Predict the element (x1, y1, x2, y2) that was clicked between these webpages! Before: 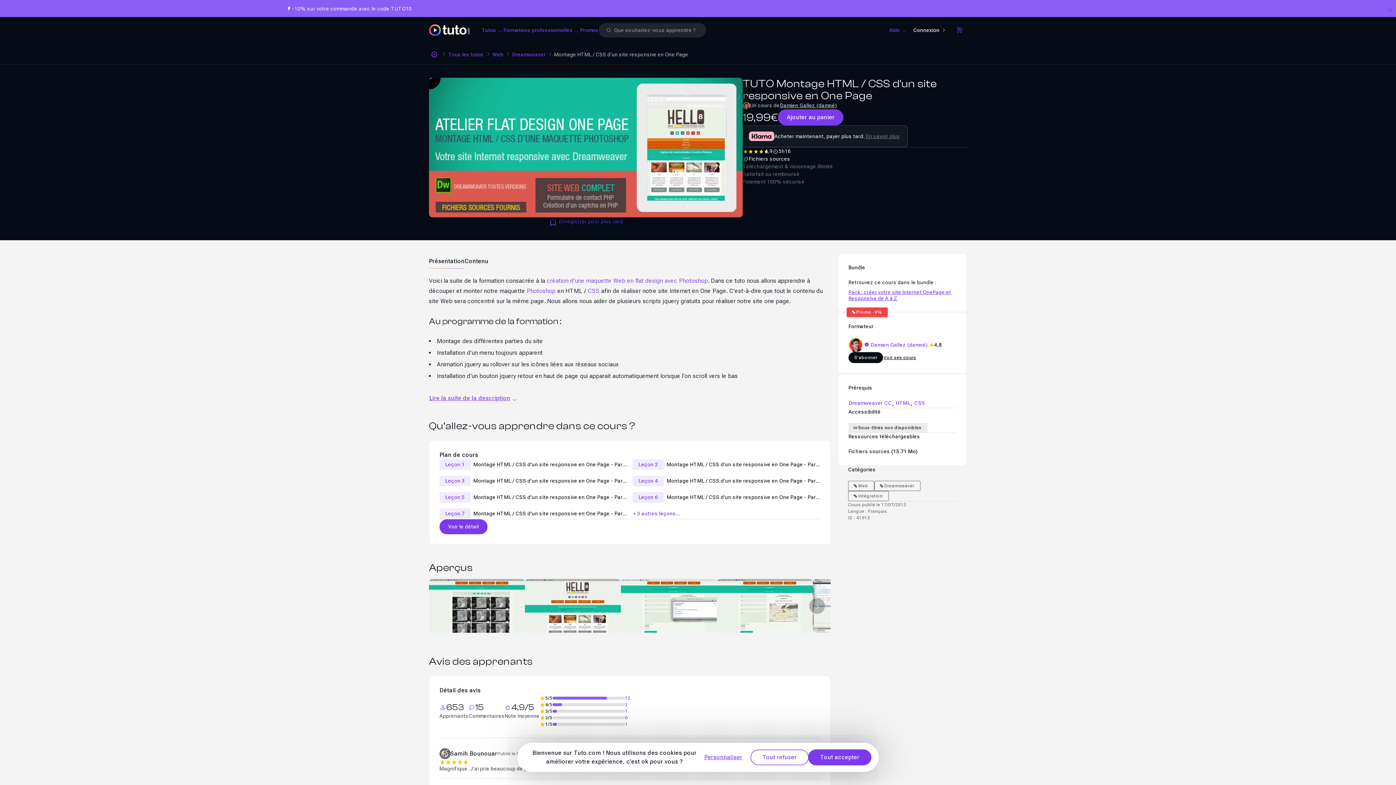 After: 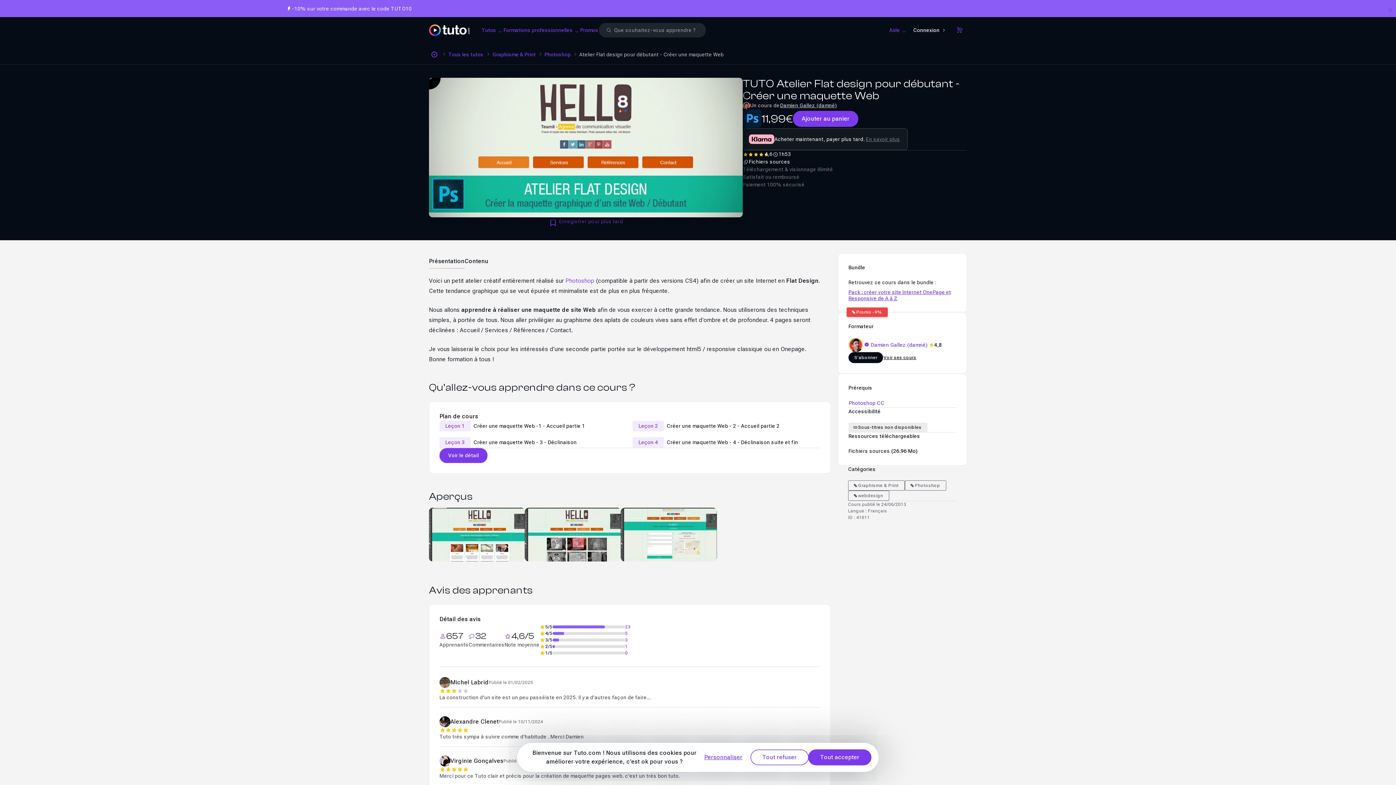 Action: bbox: (546, 277, 708, 284) label: création d'une maquette Web en flat design avec Photoshop